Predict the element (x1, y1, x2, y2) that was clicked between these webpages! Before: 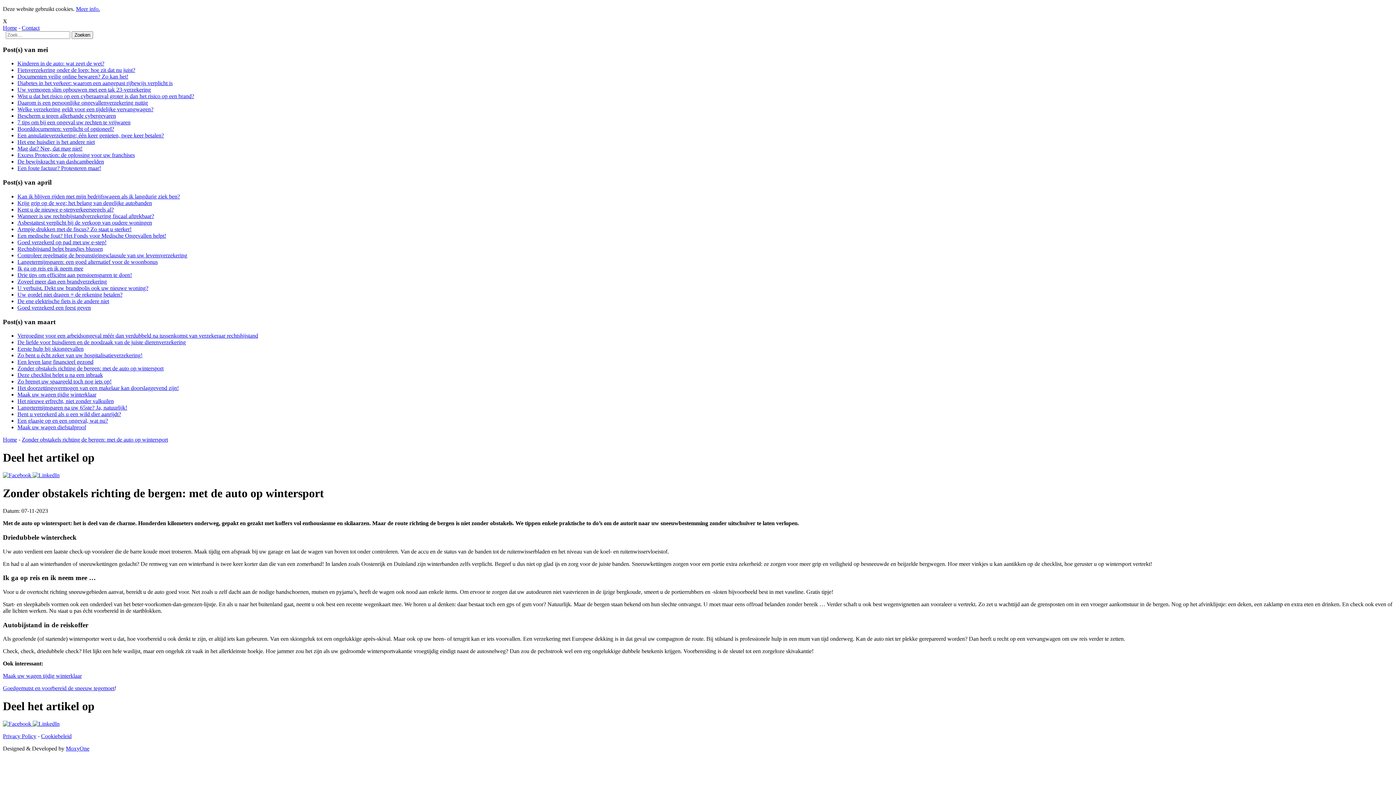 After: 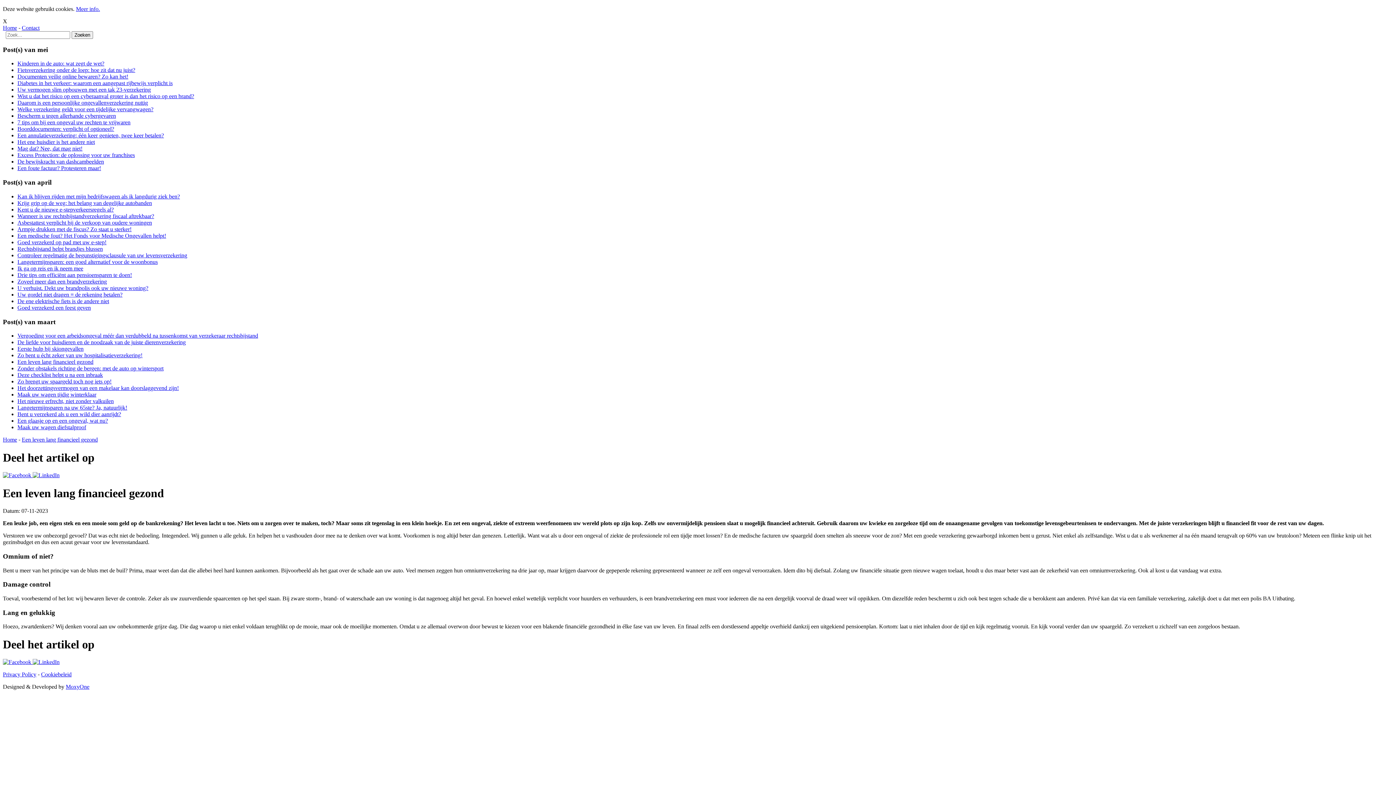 Action: bbox: (17, 359, 93, 365) label: Een leven lang financieel gezond